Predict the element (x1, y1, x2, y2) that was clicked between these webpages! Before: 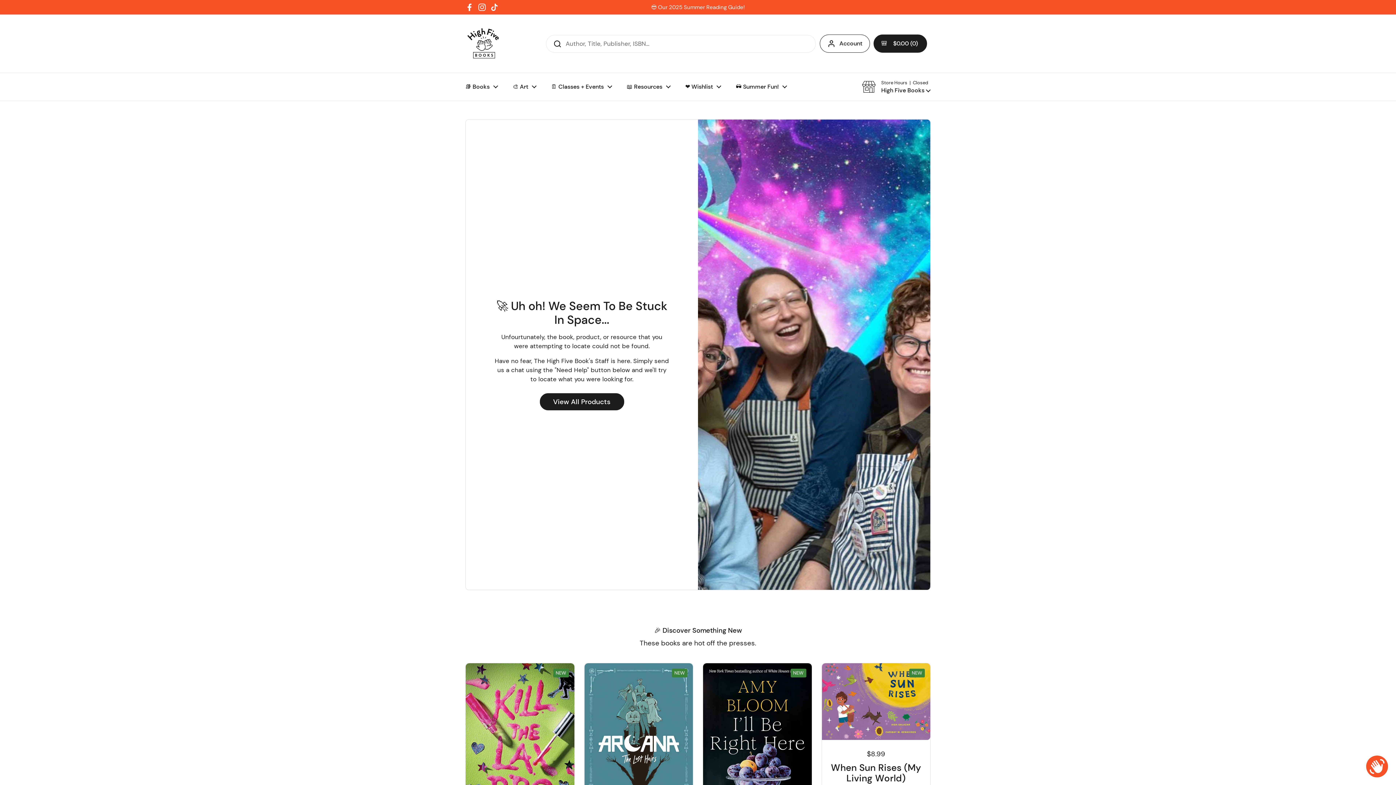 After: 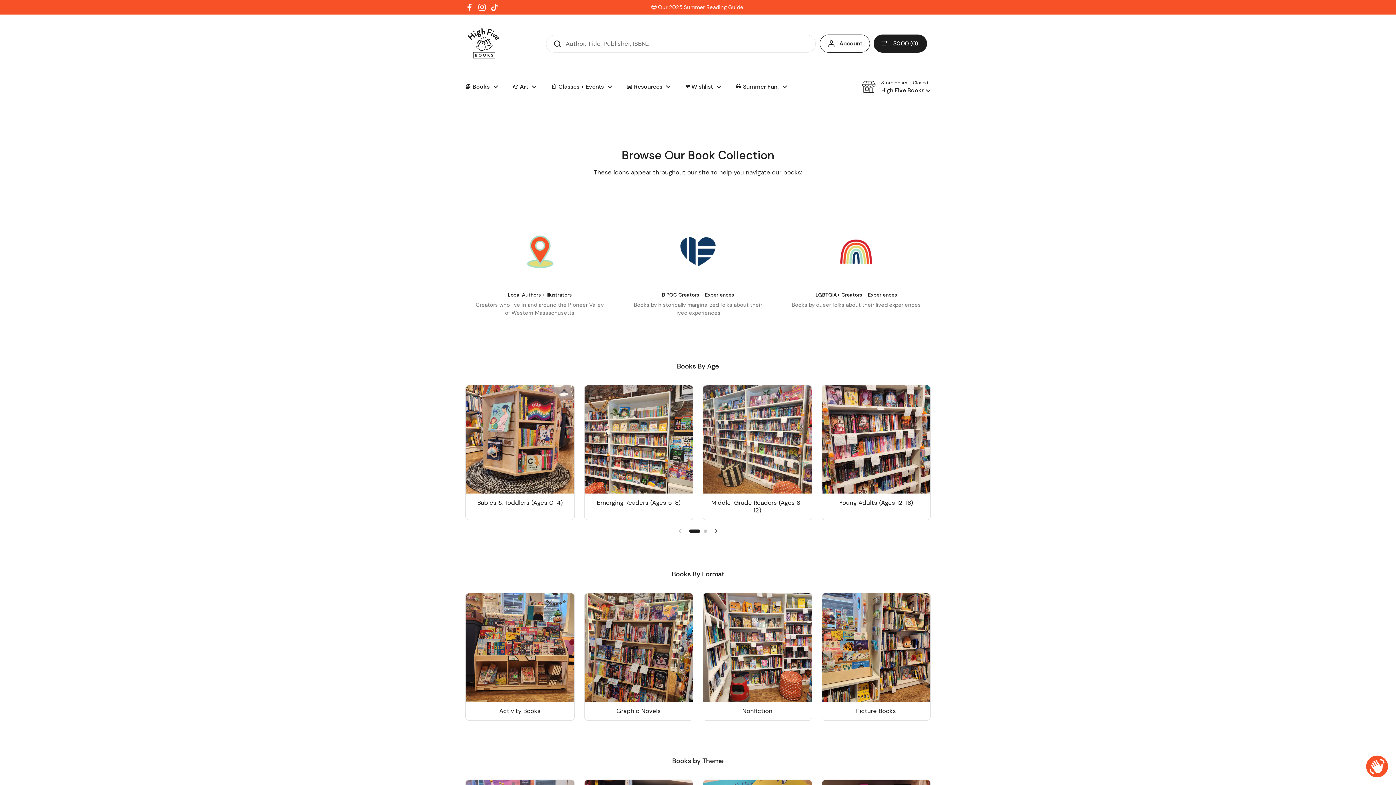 Action: label: View All Products bbox: (539, 393, 624, 410)